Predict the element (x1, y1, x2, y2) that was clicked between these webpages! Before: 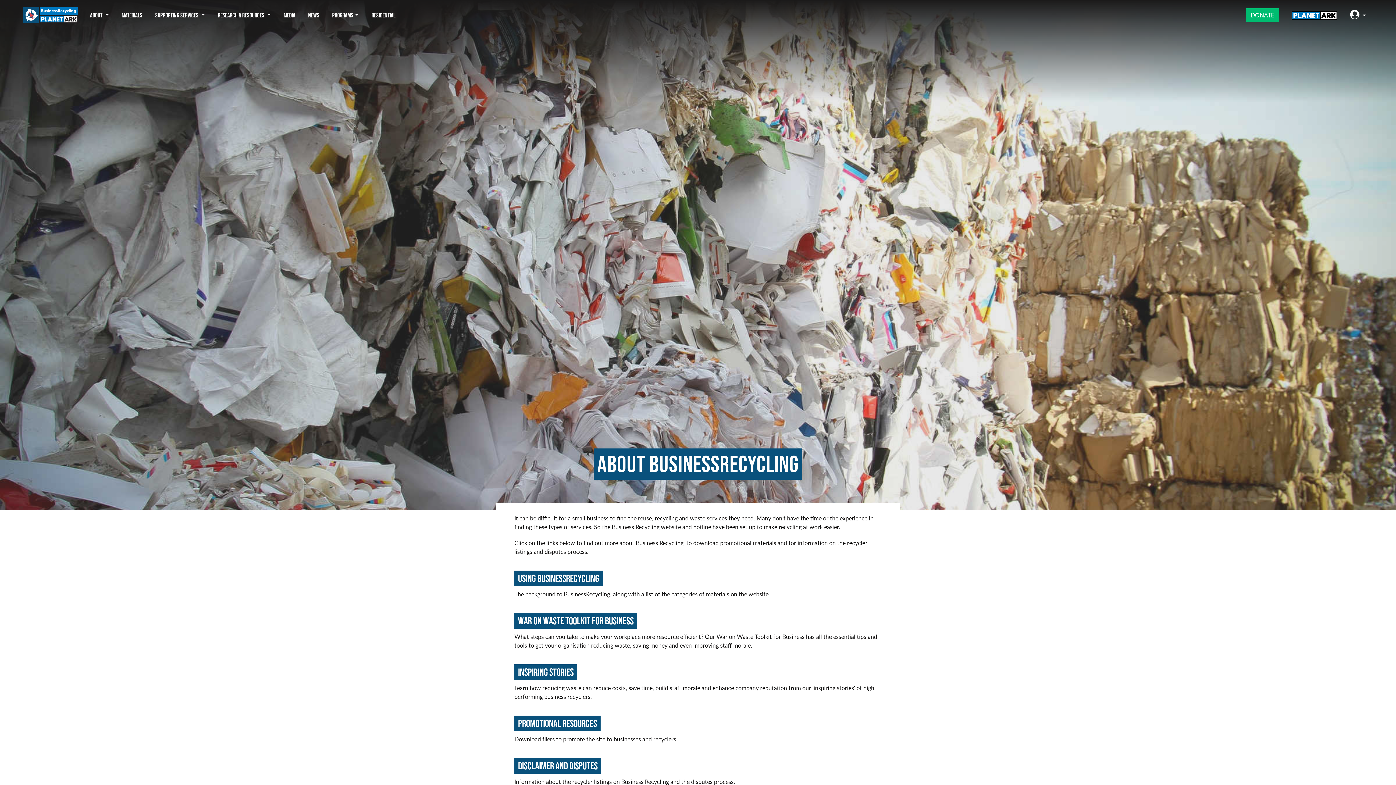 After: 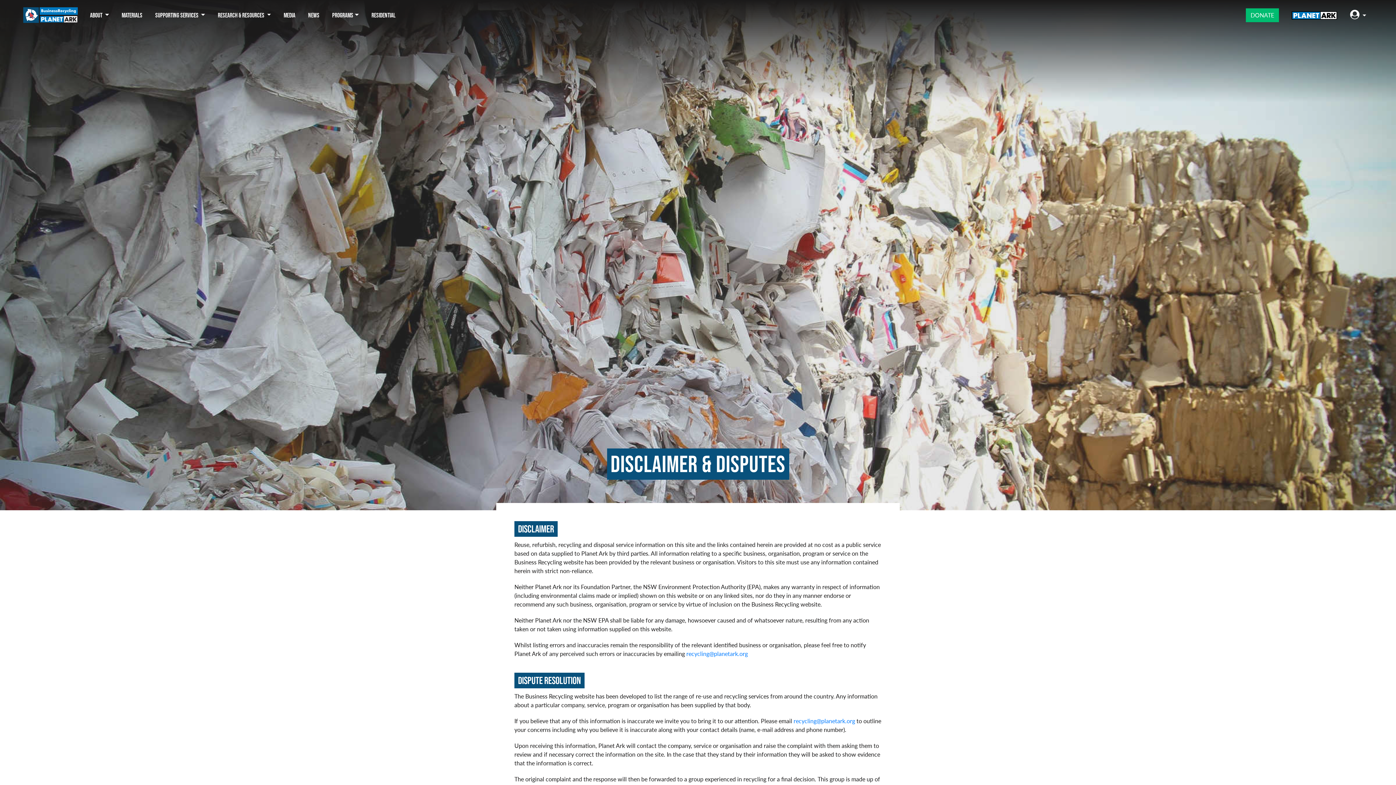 Action: label: DISCLAIMER AND DISPUTES bbox: (518, 760, 597, 772)